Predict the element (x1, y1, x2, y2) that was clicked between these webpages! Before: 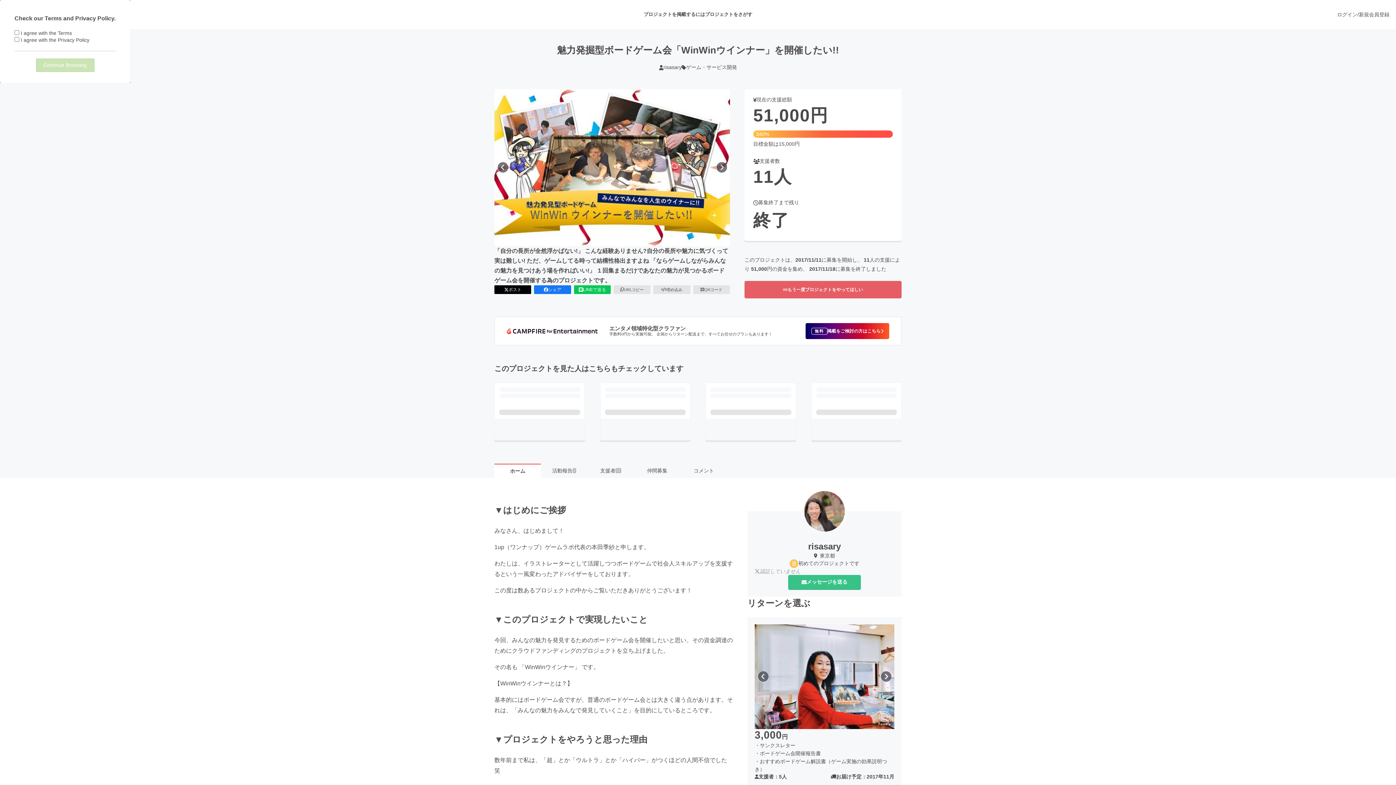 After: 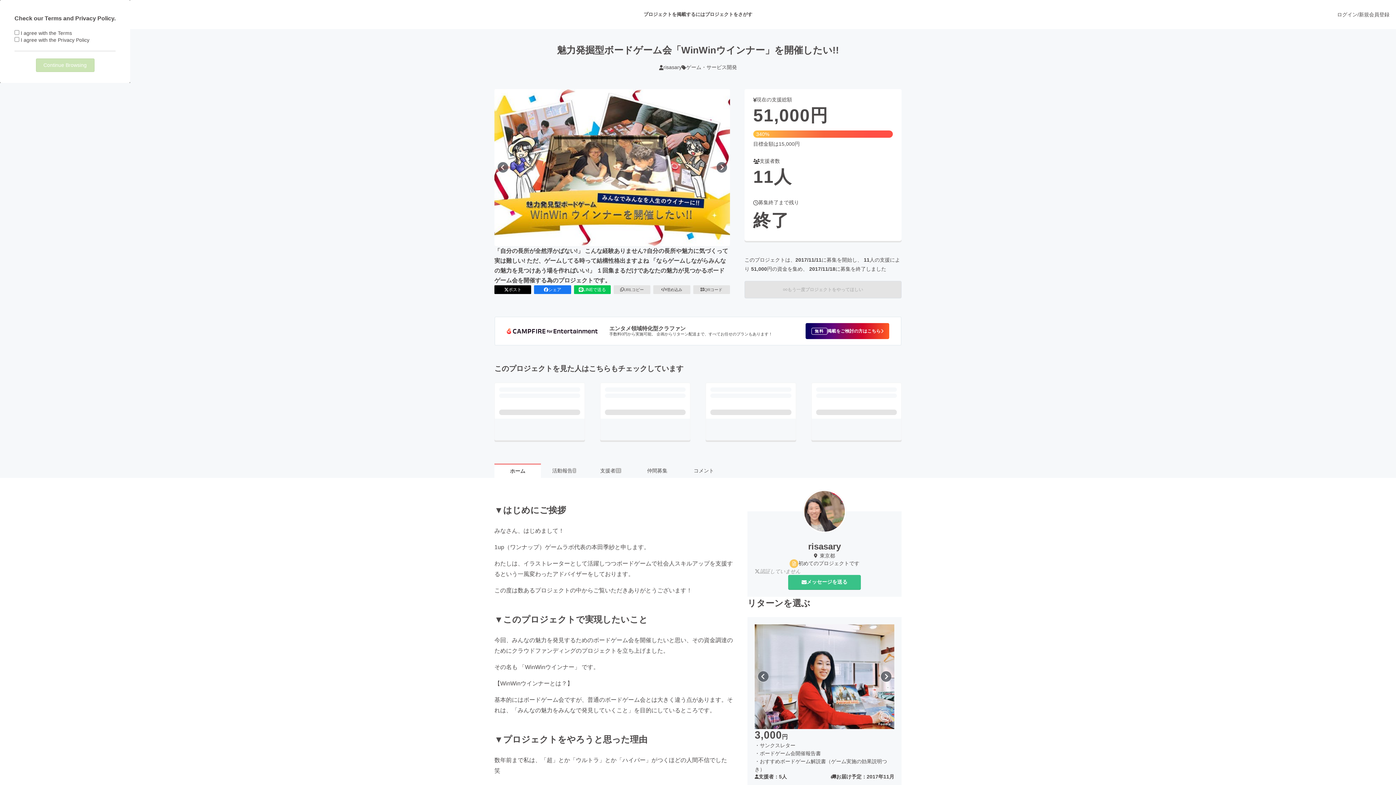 Action: bbox: (744, 281, 901, 298) label: もう一度プロジェクトをやってほしい